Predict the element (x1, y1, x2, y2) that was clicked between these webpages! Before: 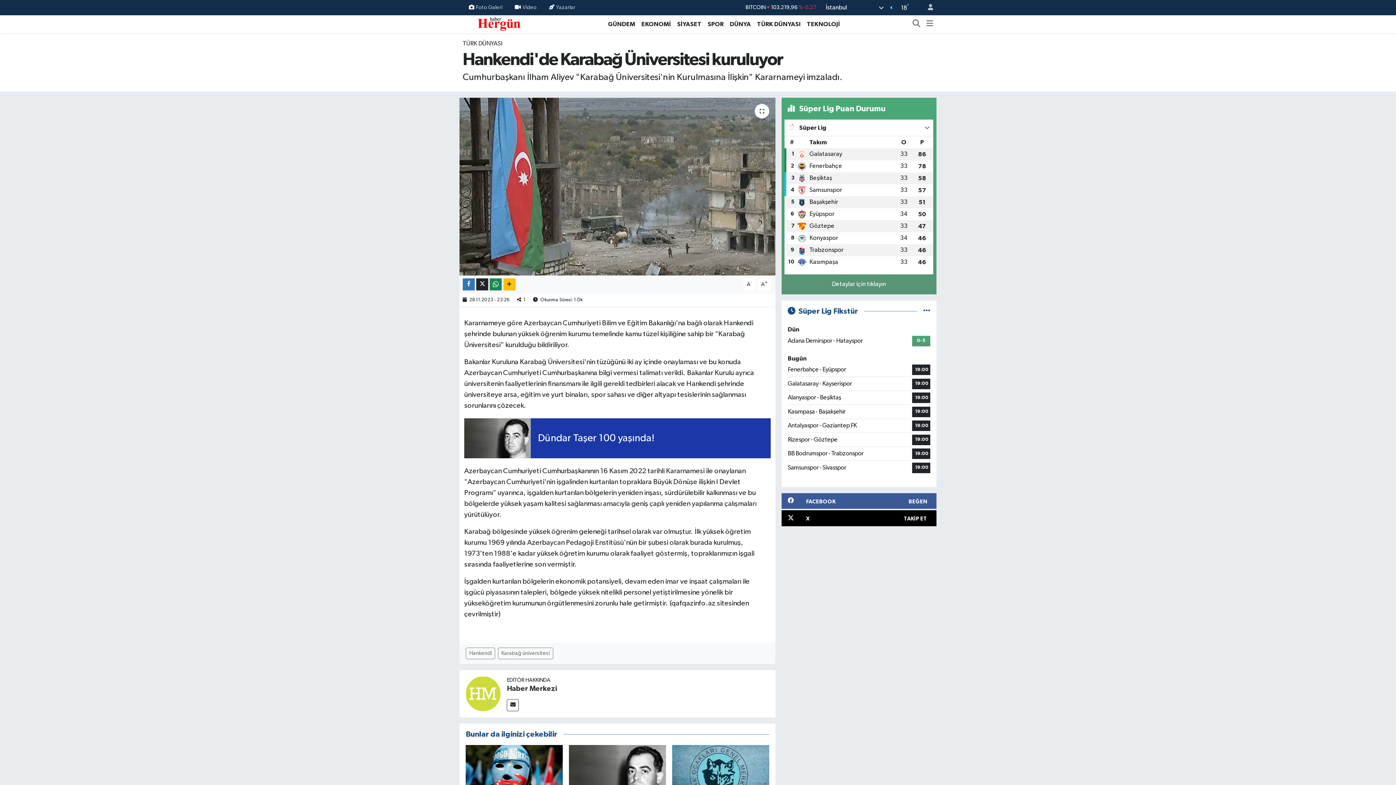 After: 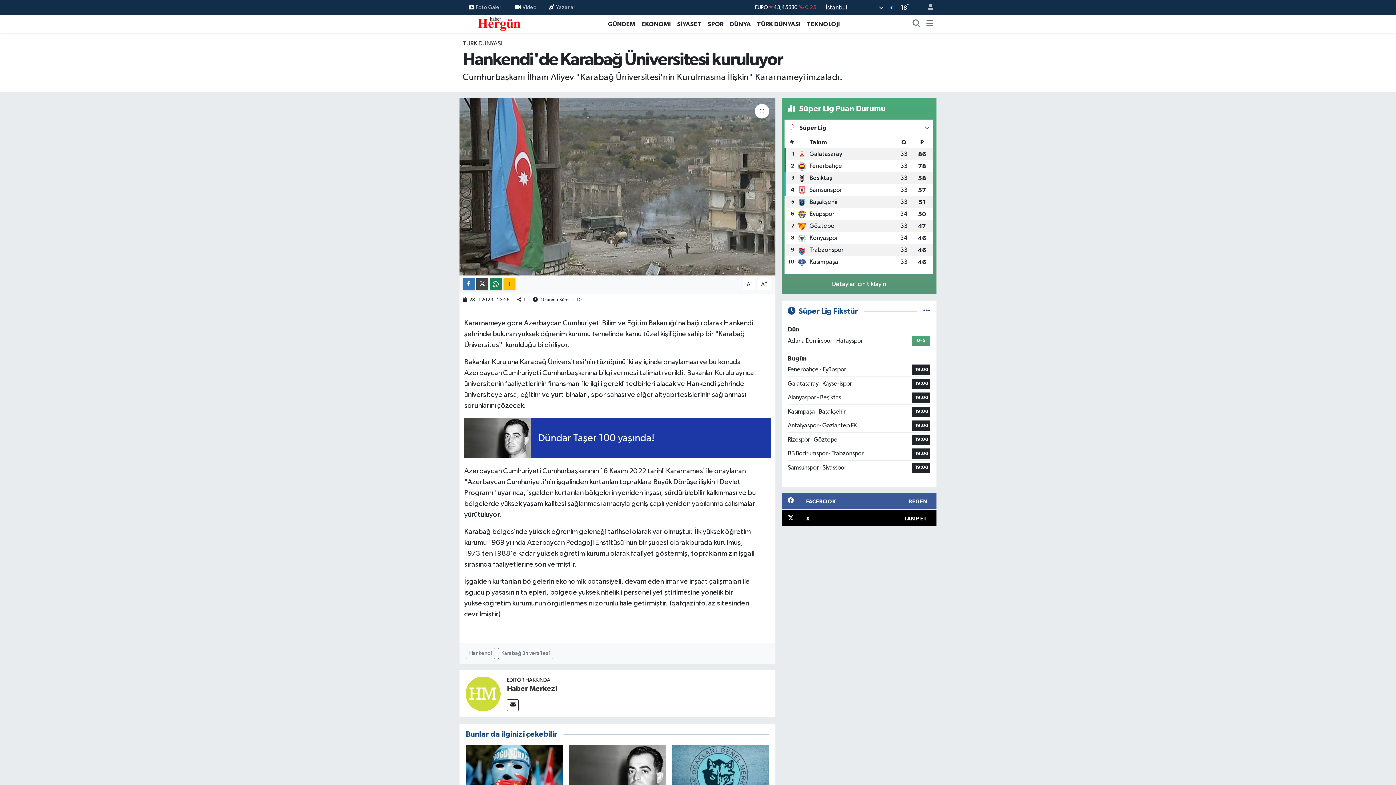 Action: bbox: (476, 278, 488, 290)